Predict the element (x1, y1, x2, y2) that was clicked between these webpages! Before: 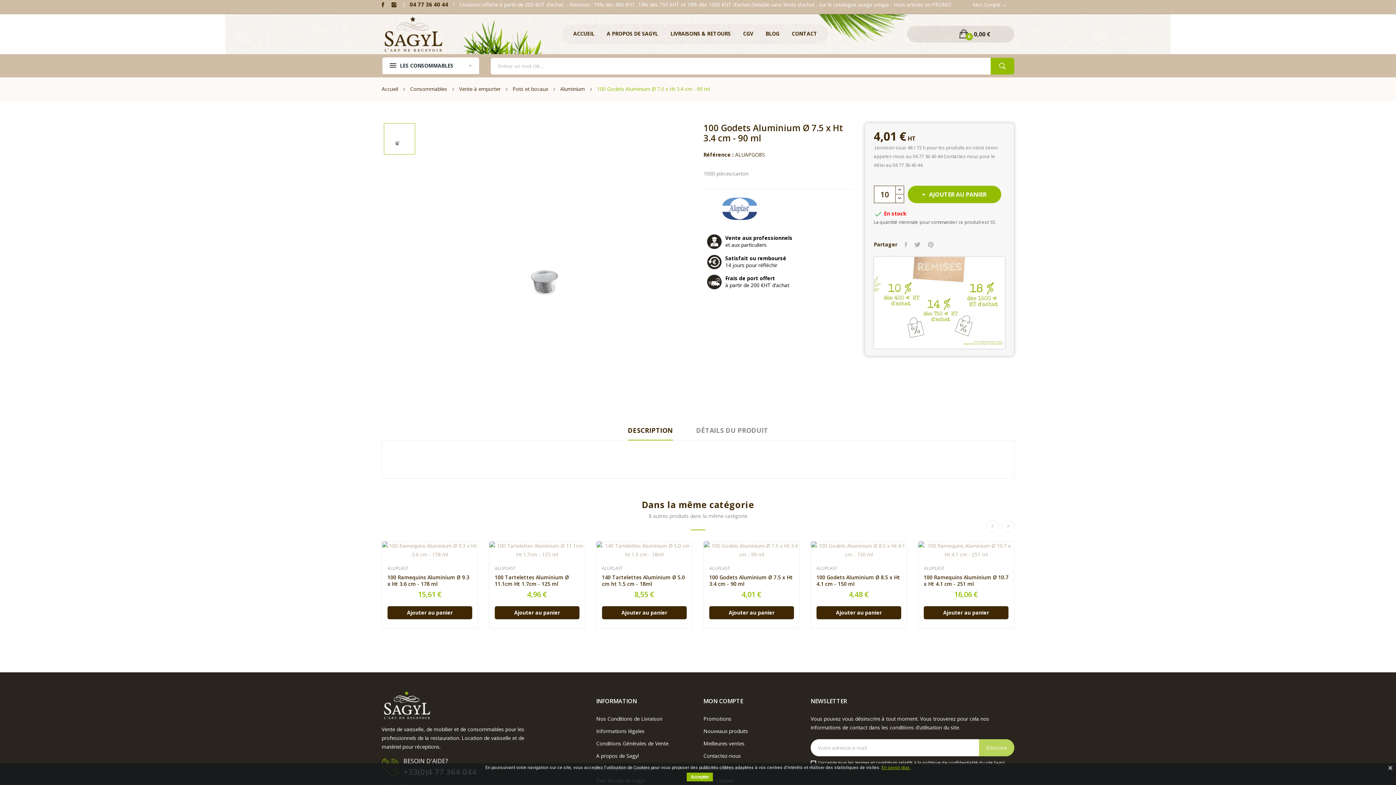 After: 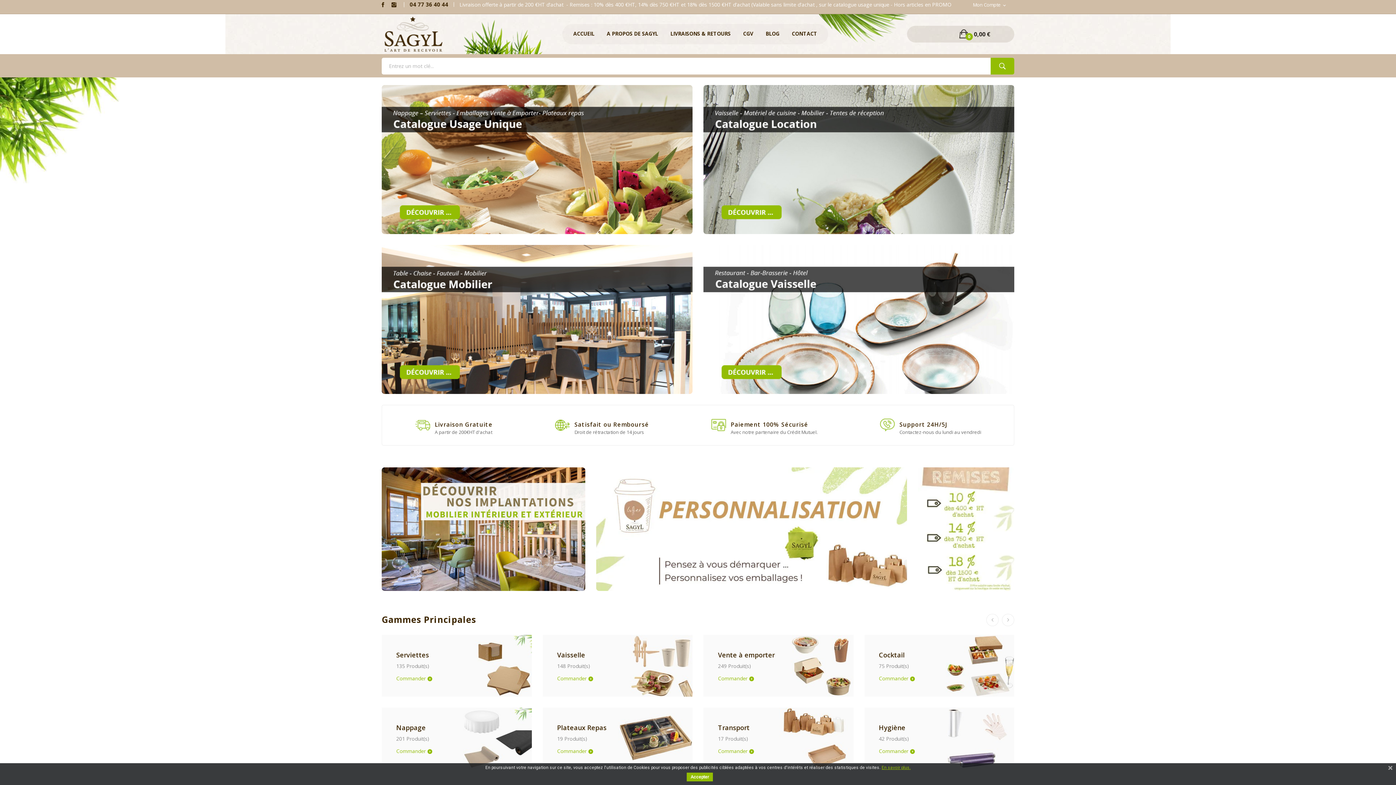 Action: bbox: (381, 15, 478, 52)